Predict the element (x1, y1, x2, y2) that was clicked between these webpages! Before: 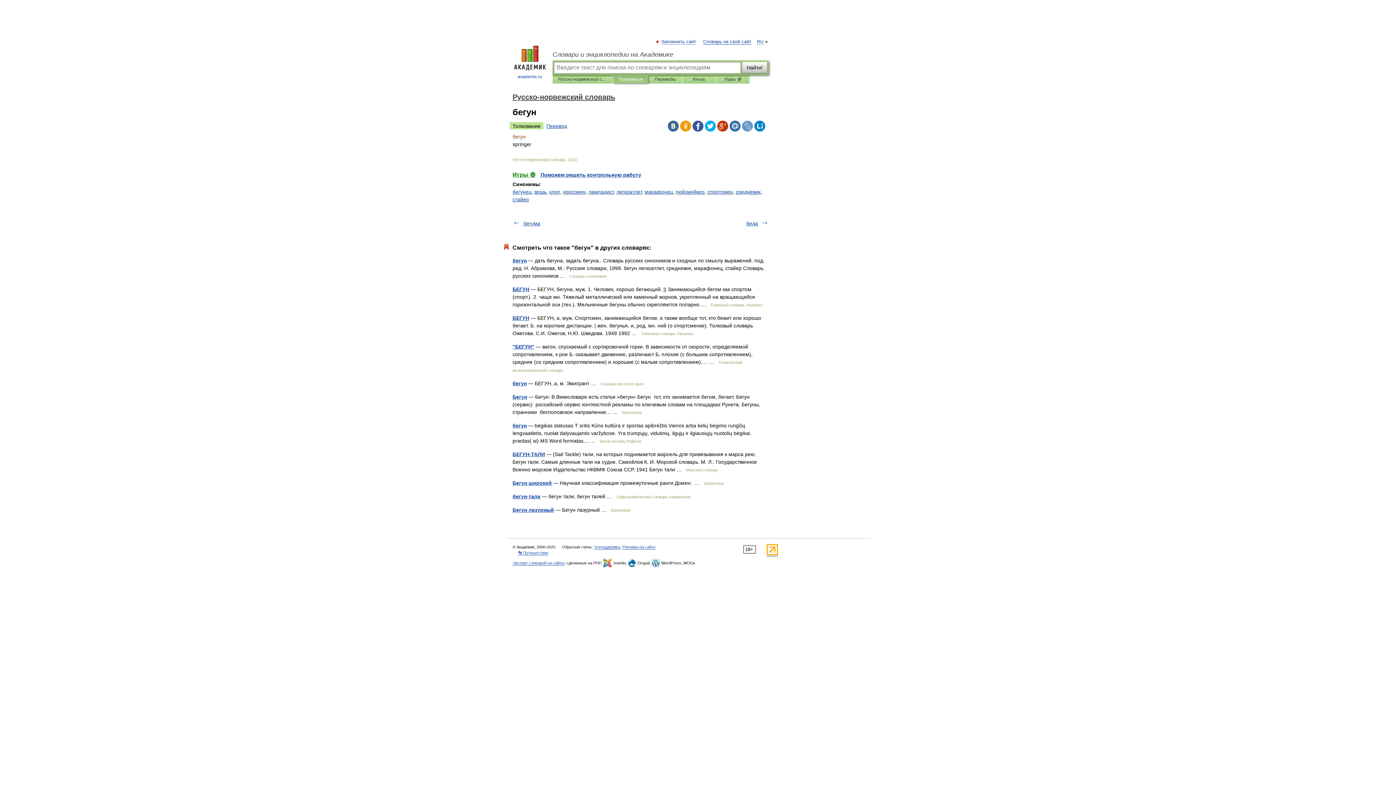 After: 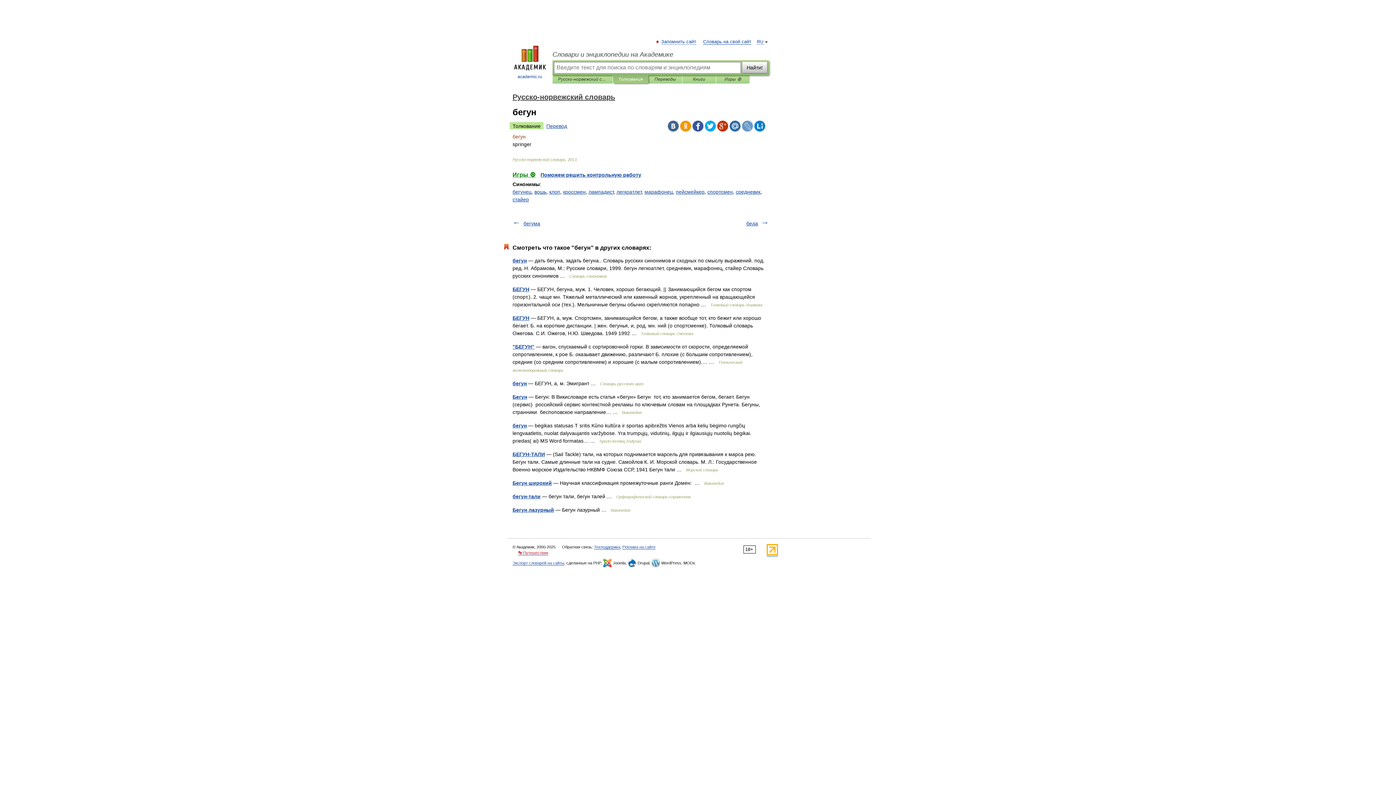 Action: label: 👣 Путешествия bbox: (518, 550, 548, 555)